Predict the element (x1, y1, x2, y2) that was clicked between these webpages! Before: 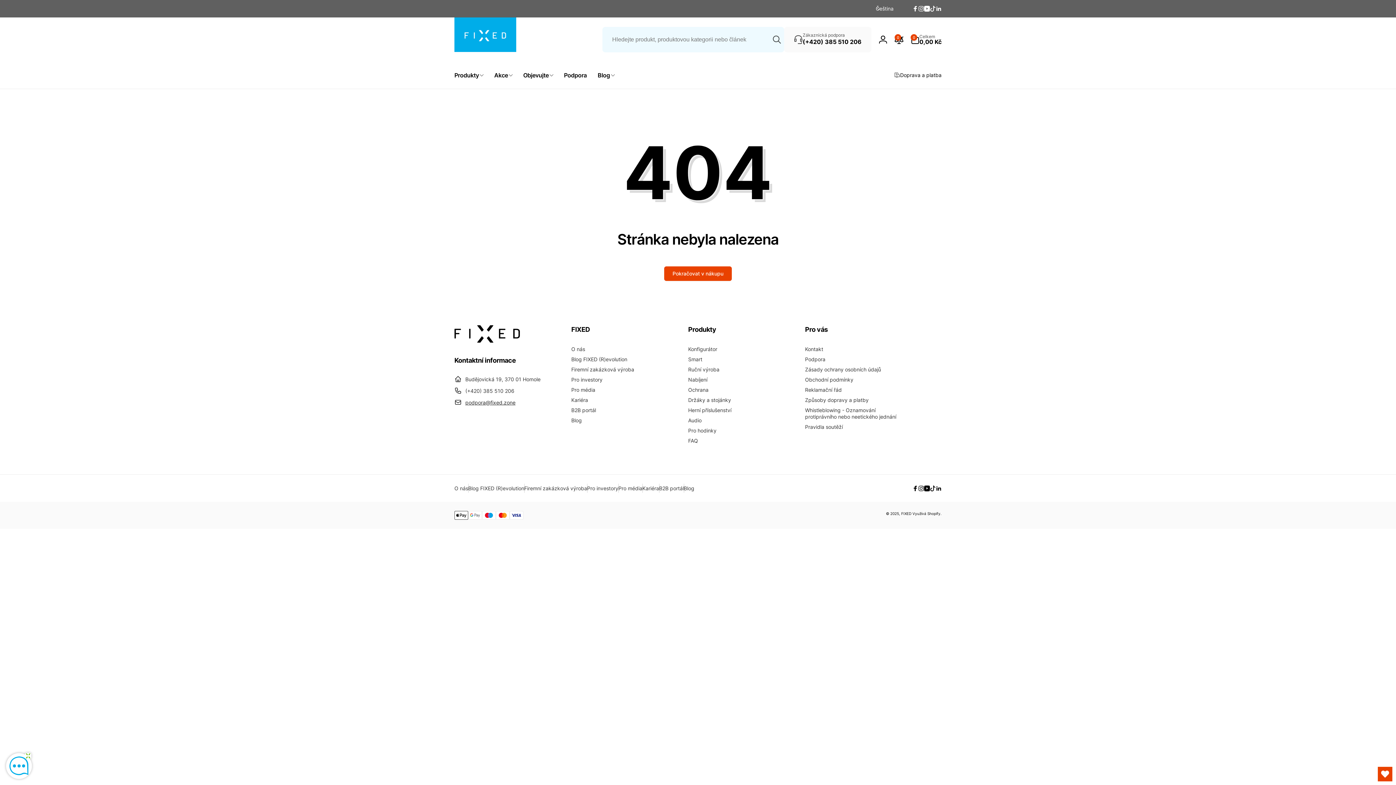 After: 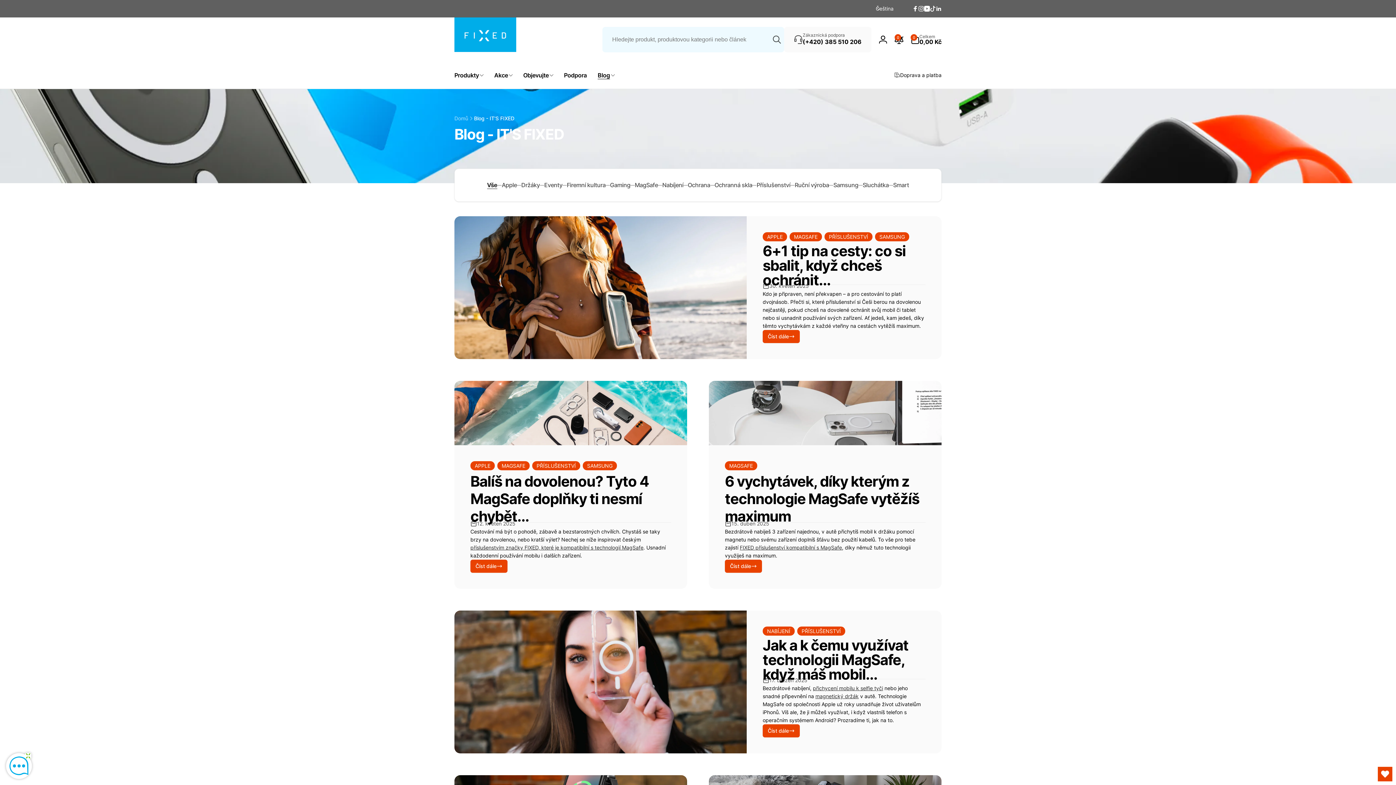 Action: label: Blog bbox: (592, 61, 619, 88)